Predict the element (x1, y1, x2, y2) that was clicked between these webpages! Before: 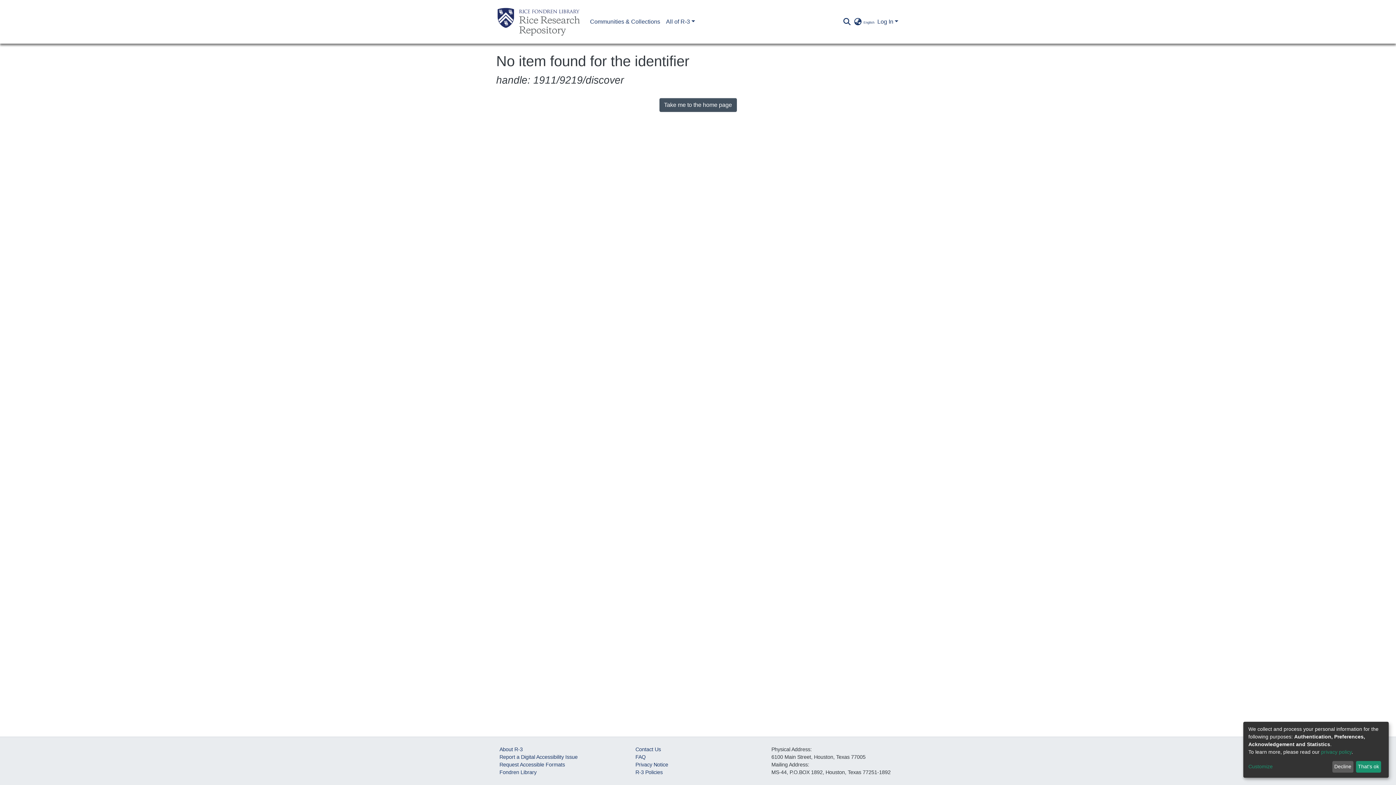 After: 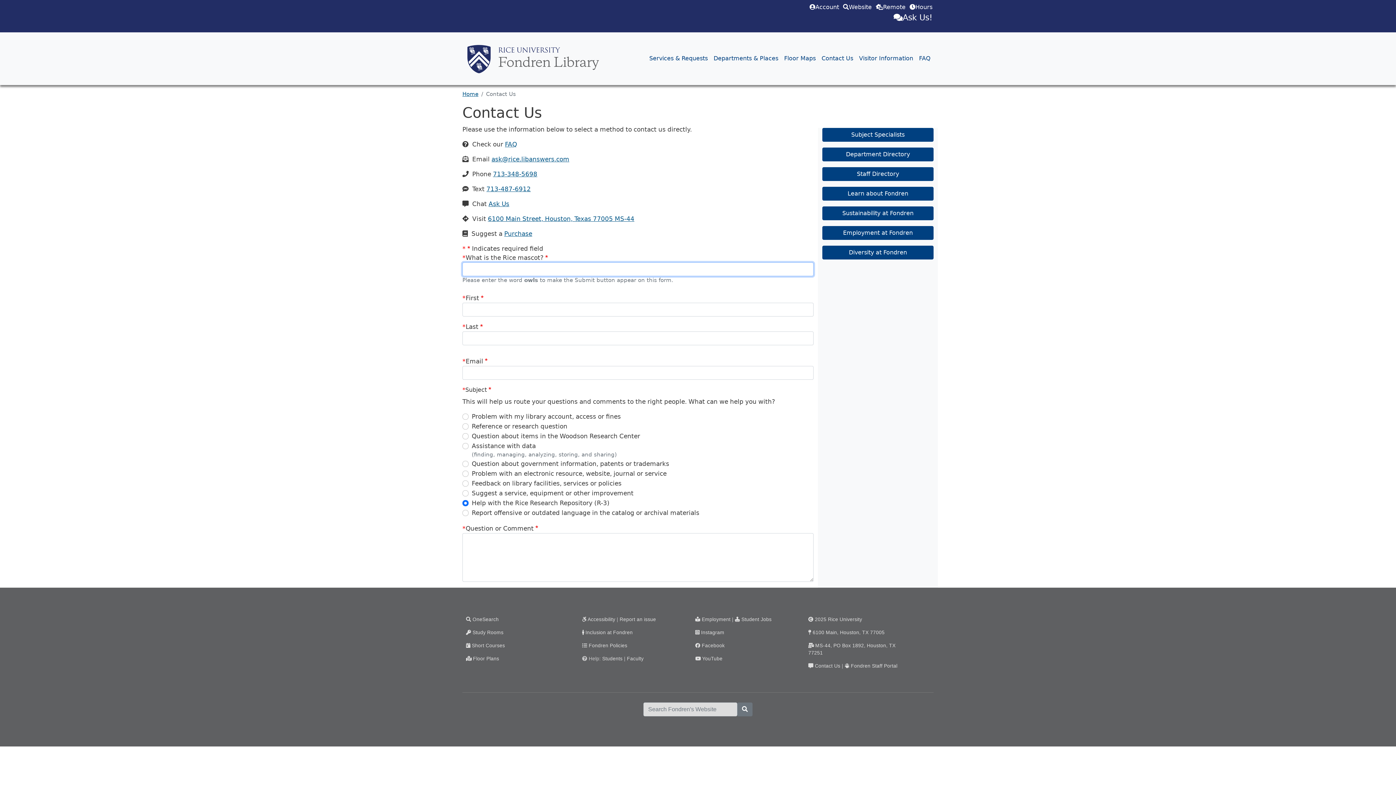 Action: bbox: (635, 746, 661, 752) label: Contact Us